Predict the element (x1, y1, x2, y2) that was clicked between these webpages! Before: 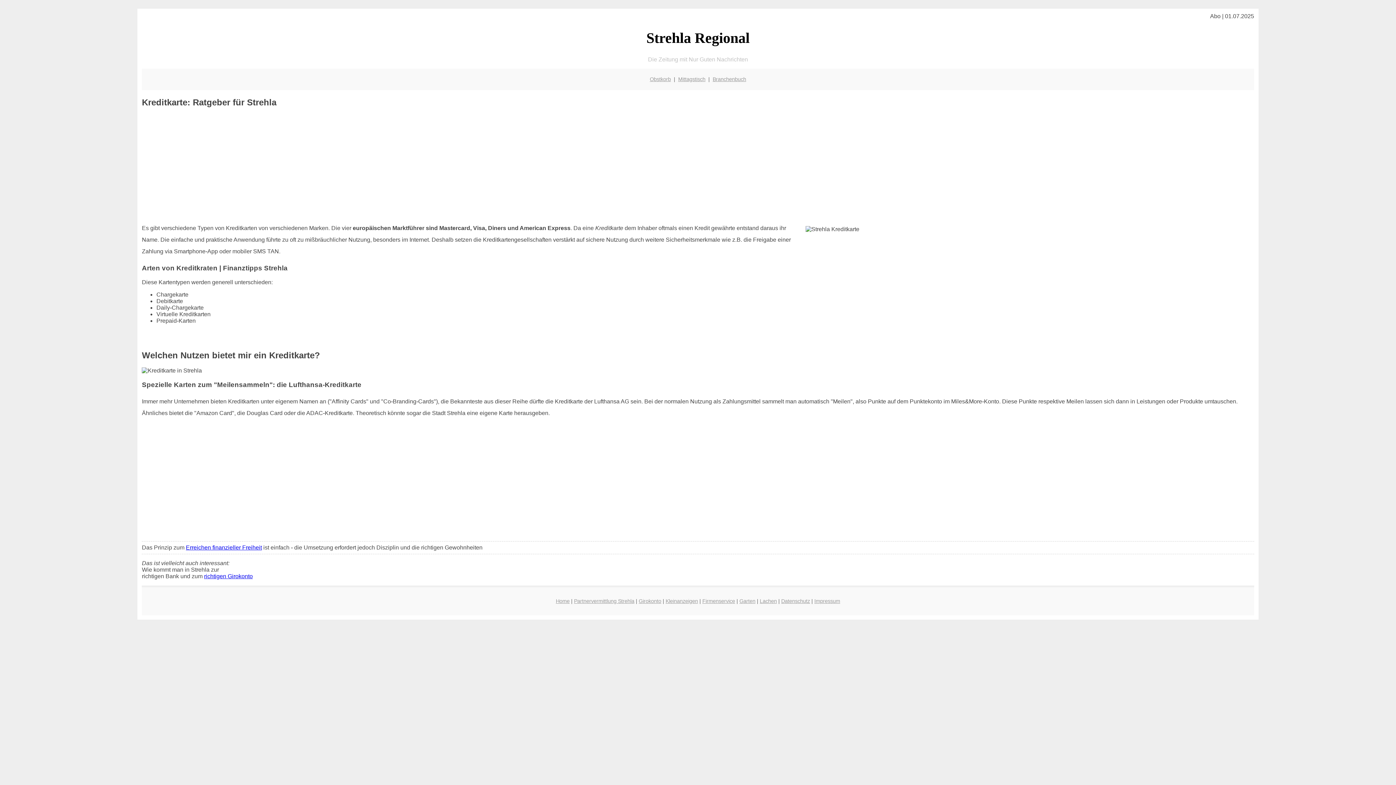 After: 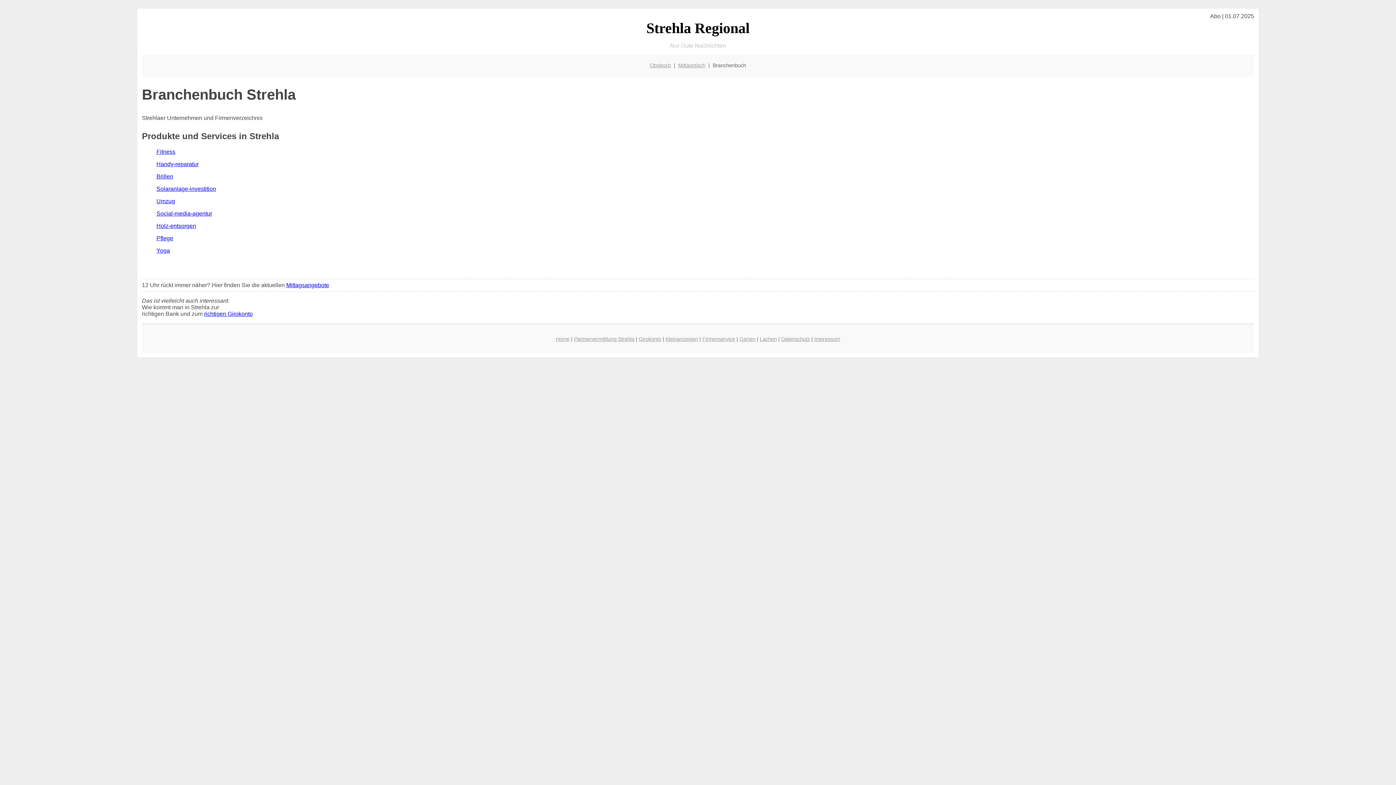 Action: label: Branchenbuch bbox: (712, 76, 746, 82)